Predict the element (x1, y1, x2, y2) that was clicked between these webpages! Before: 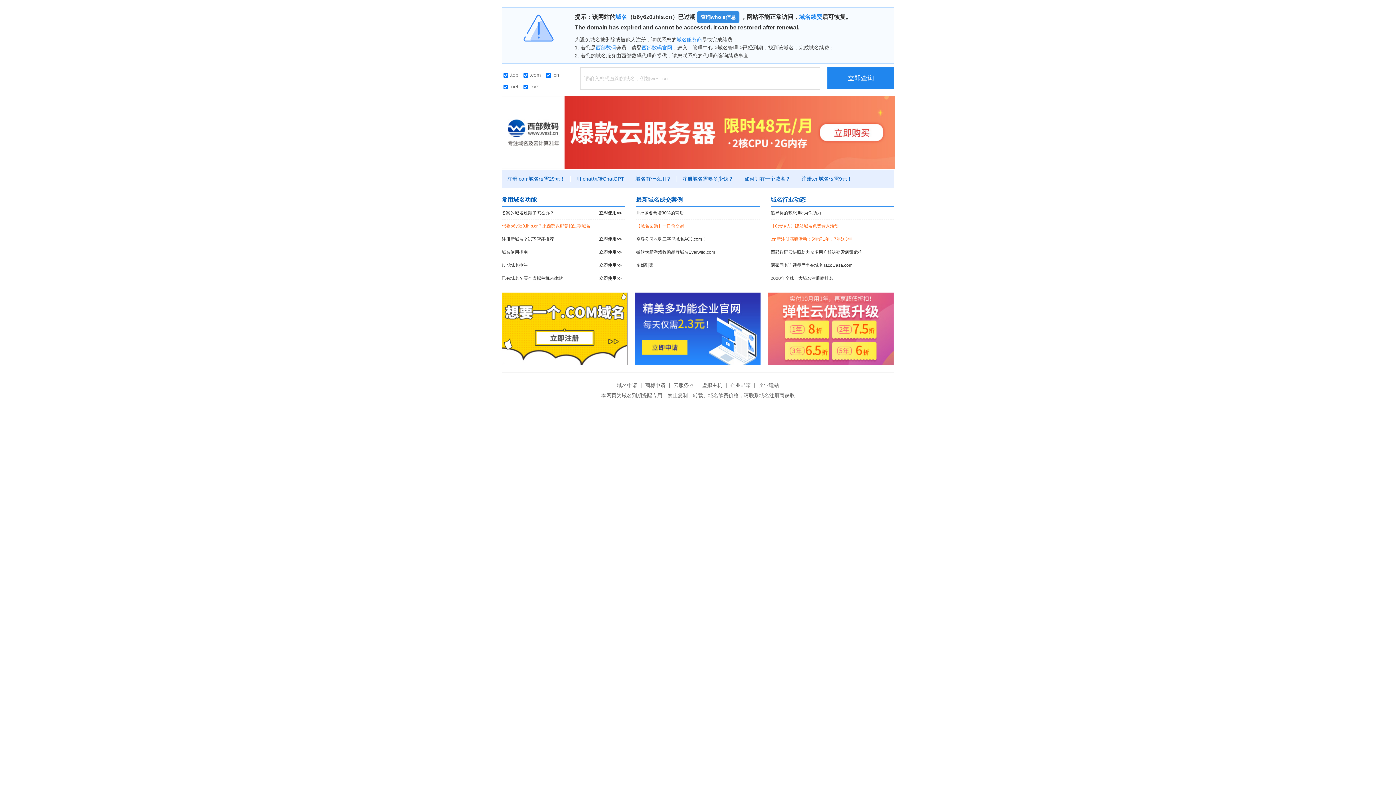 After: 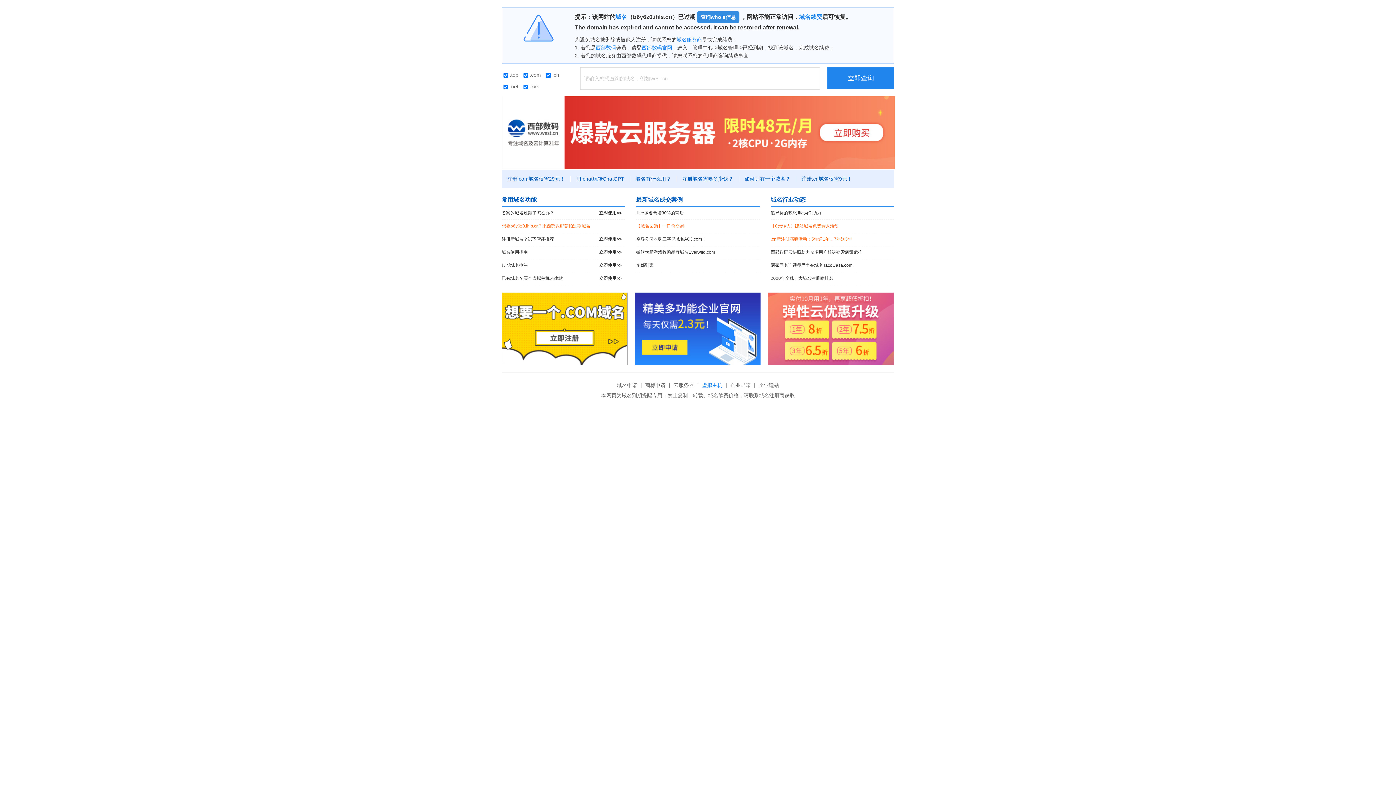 Action: label: 虚拟主机 bbox: (700, 382, 724, 388)